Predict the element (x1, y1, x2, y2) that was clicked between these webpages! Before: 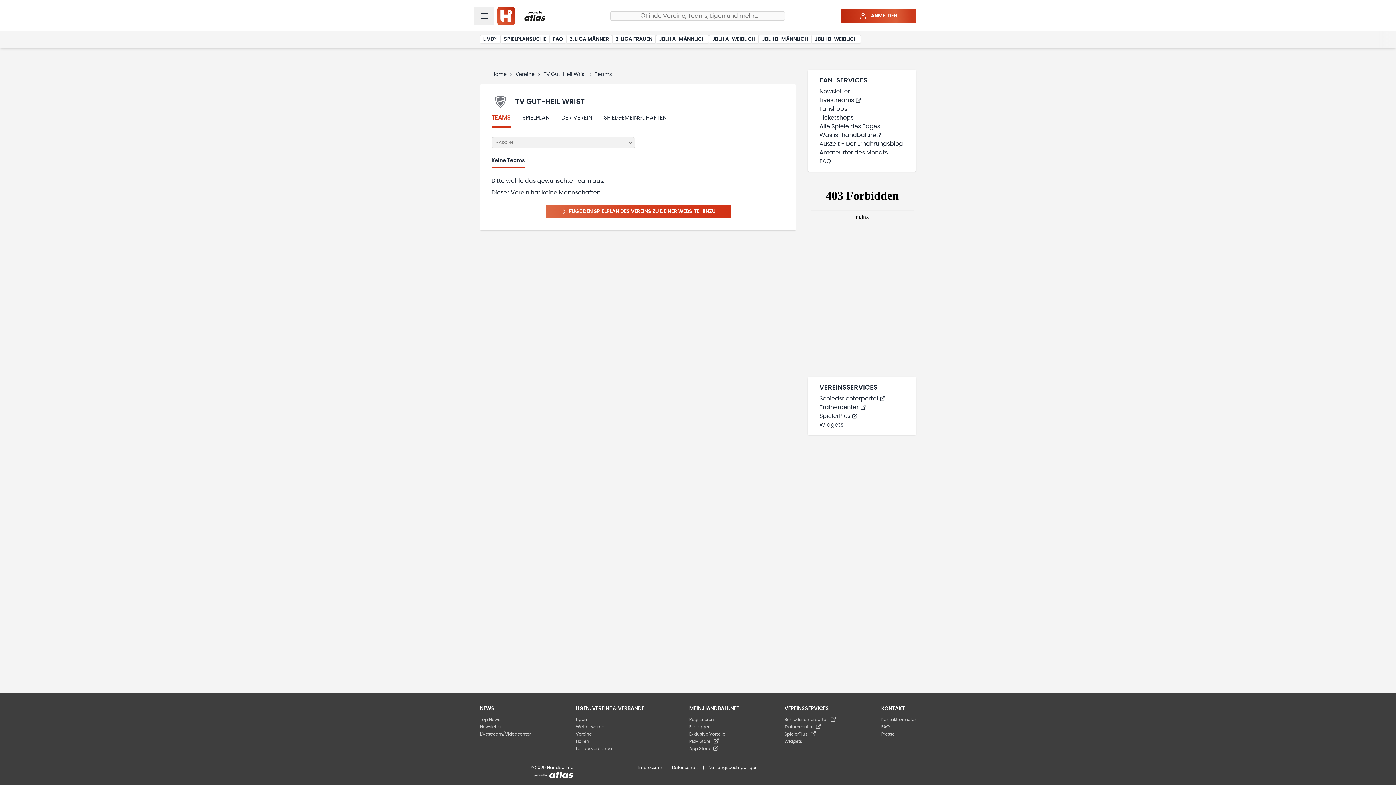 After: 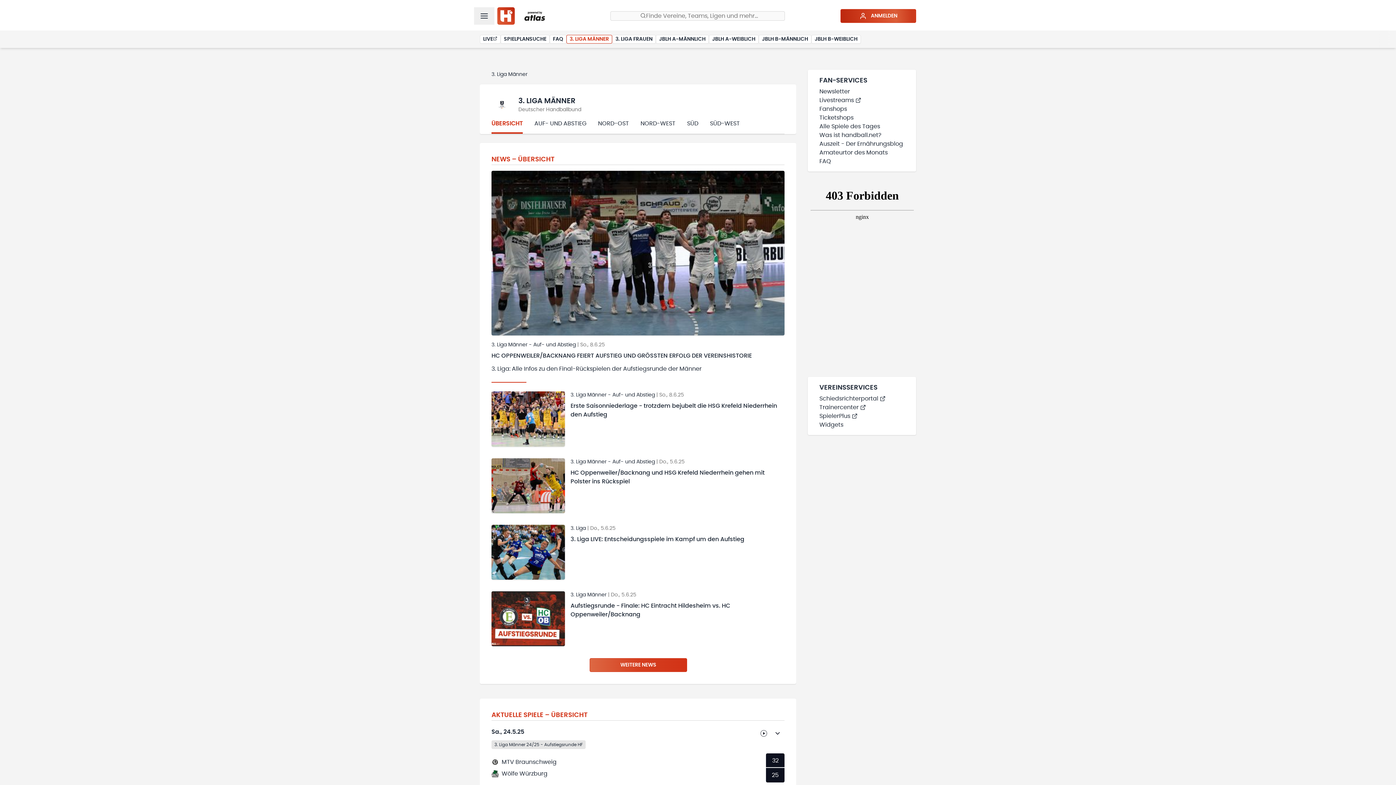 Action: bbox: (566, 34, 612, 43) label: 3. LIGA MÄNNER